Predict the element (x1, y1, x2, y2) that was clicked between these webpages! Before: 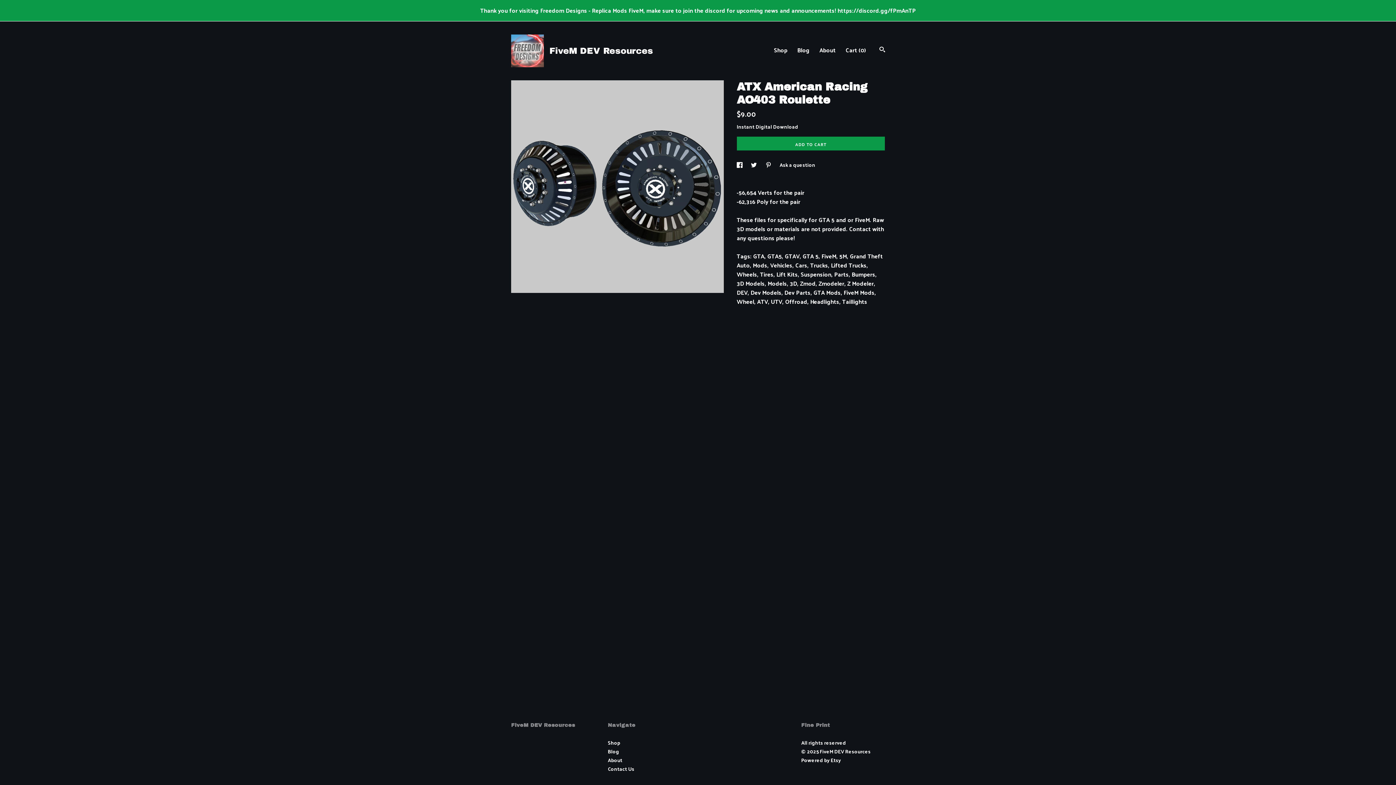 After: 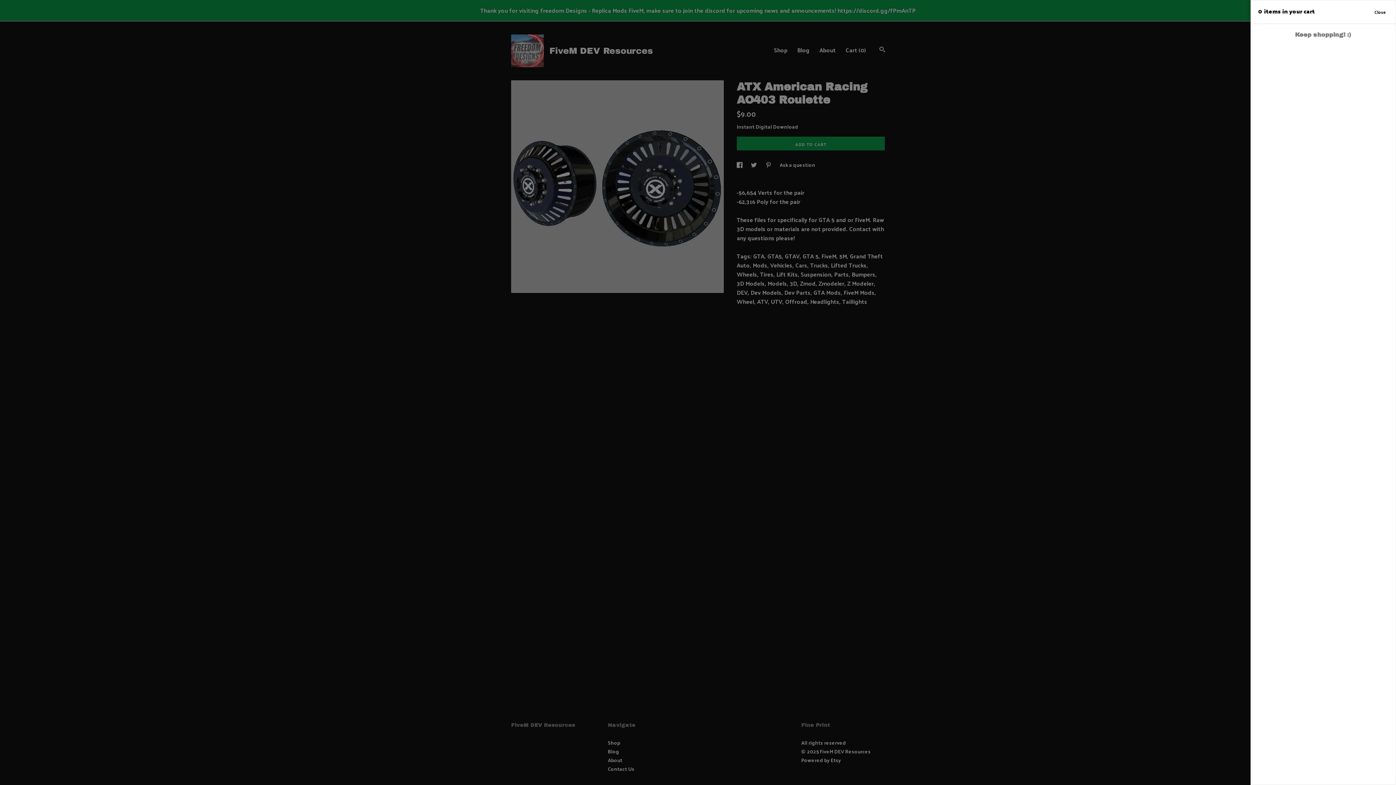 Action: label: Cart (0) bbox: (845, 44, 866, 55)